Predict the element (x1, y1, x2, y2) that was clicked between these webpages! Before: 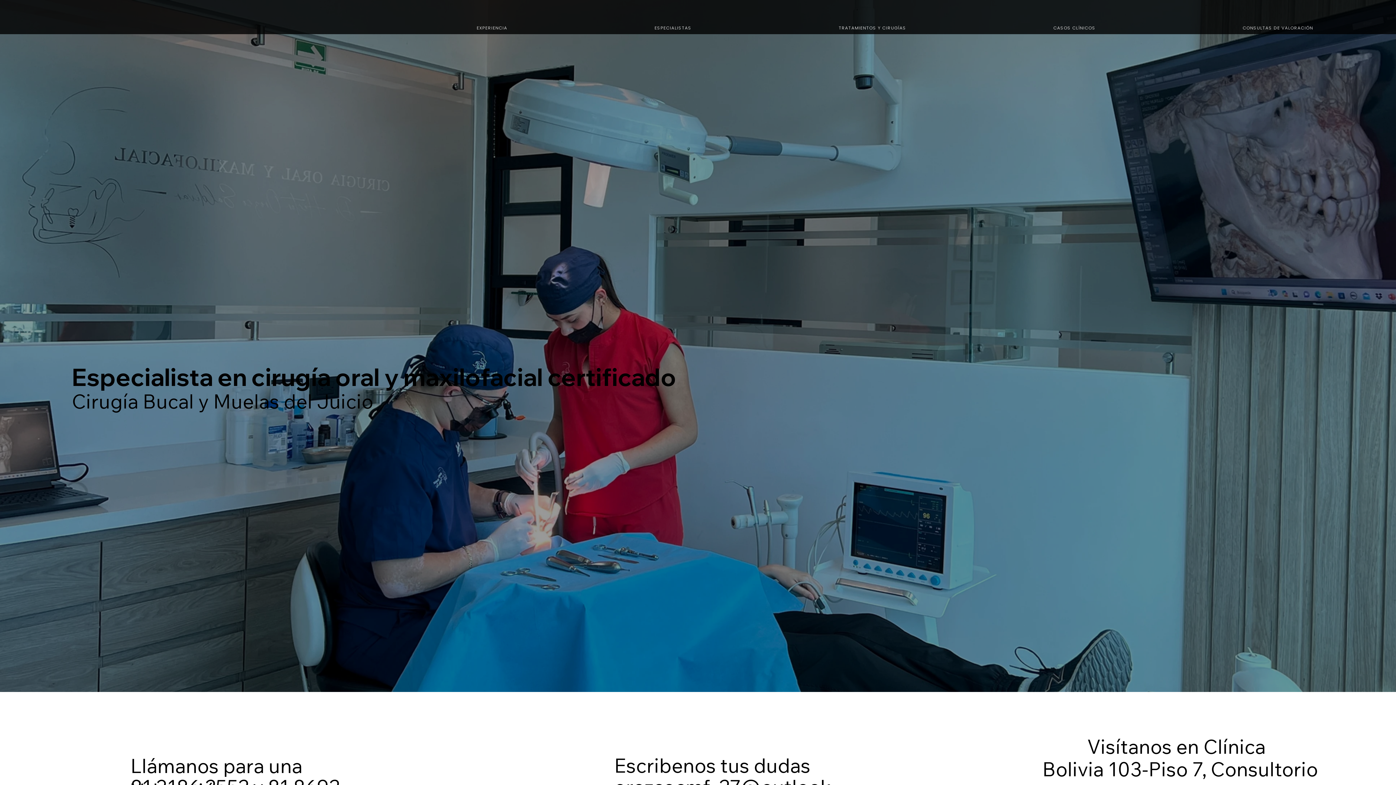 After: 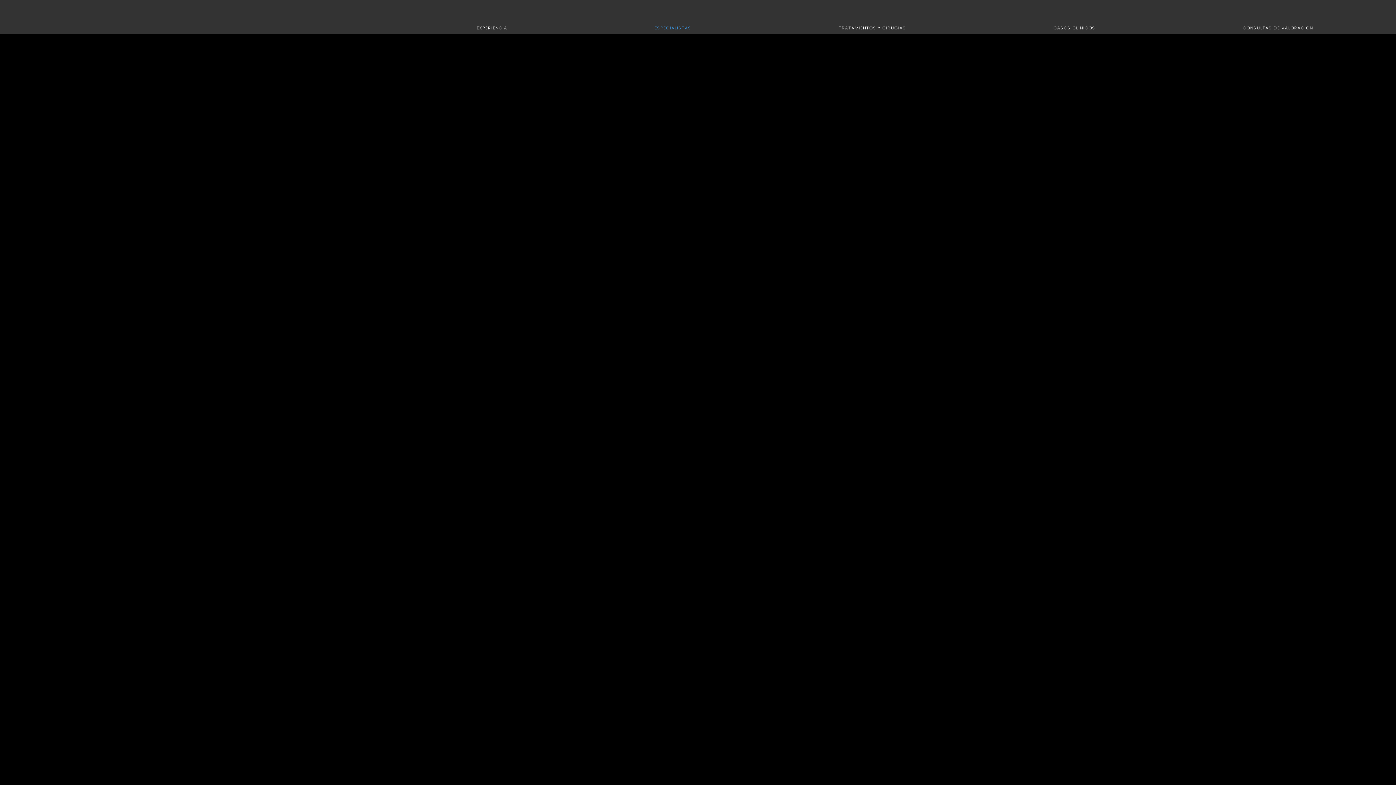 Action: label: ESPECIALISTAS bbox: (582, 21, 763, 34)